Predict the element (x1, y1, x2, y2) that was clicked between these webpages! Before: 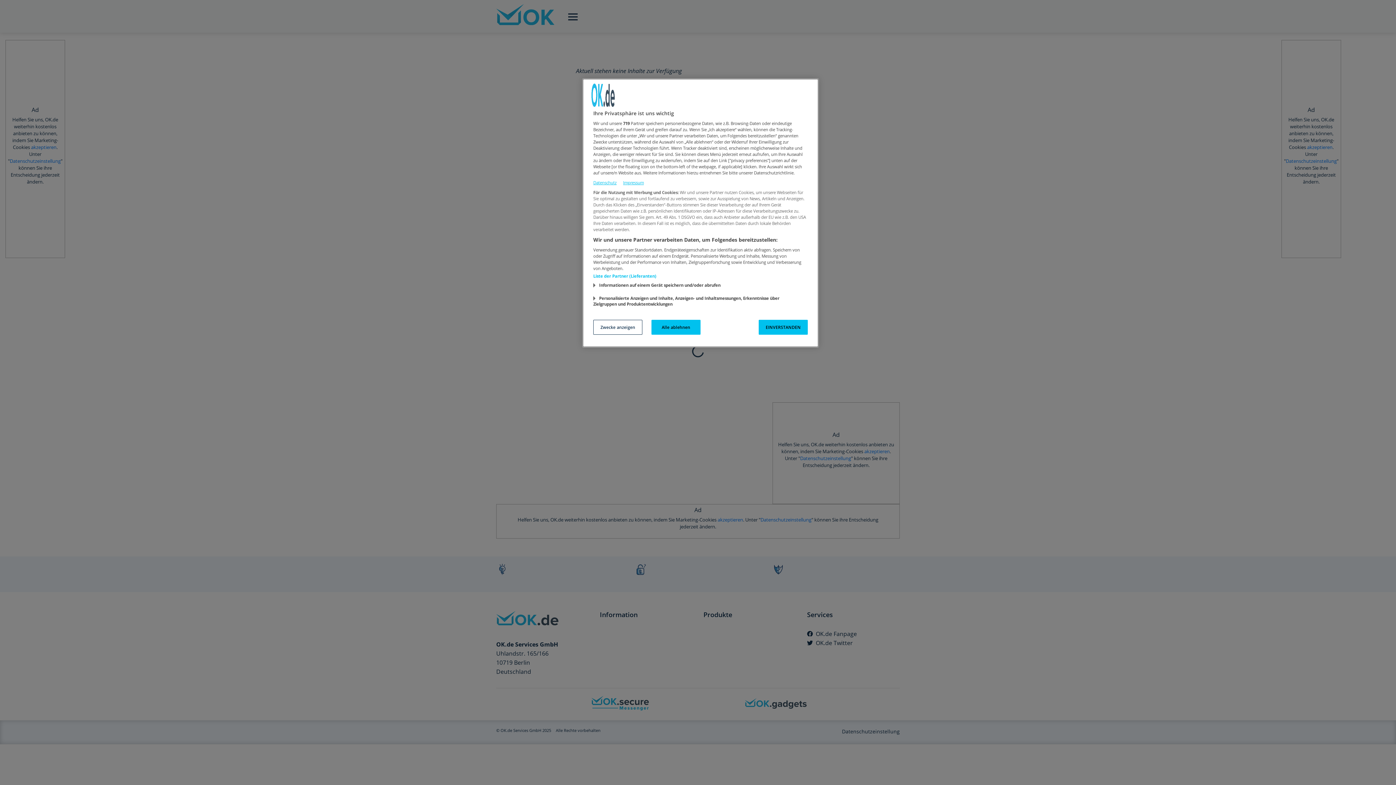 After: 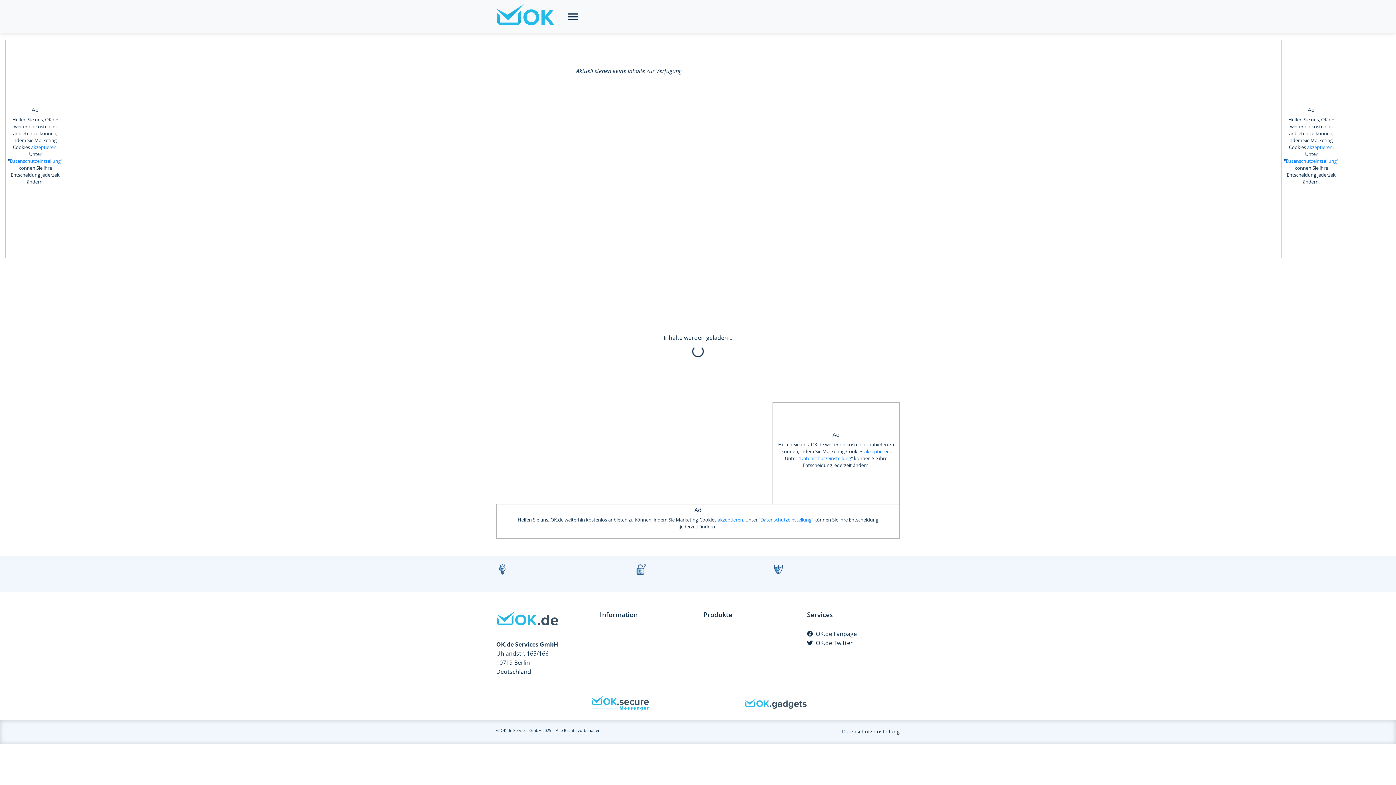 Action: bbox: (651, 320, 700, 334) label: Alle ablehnen